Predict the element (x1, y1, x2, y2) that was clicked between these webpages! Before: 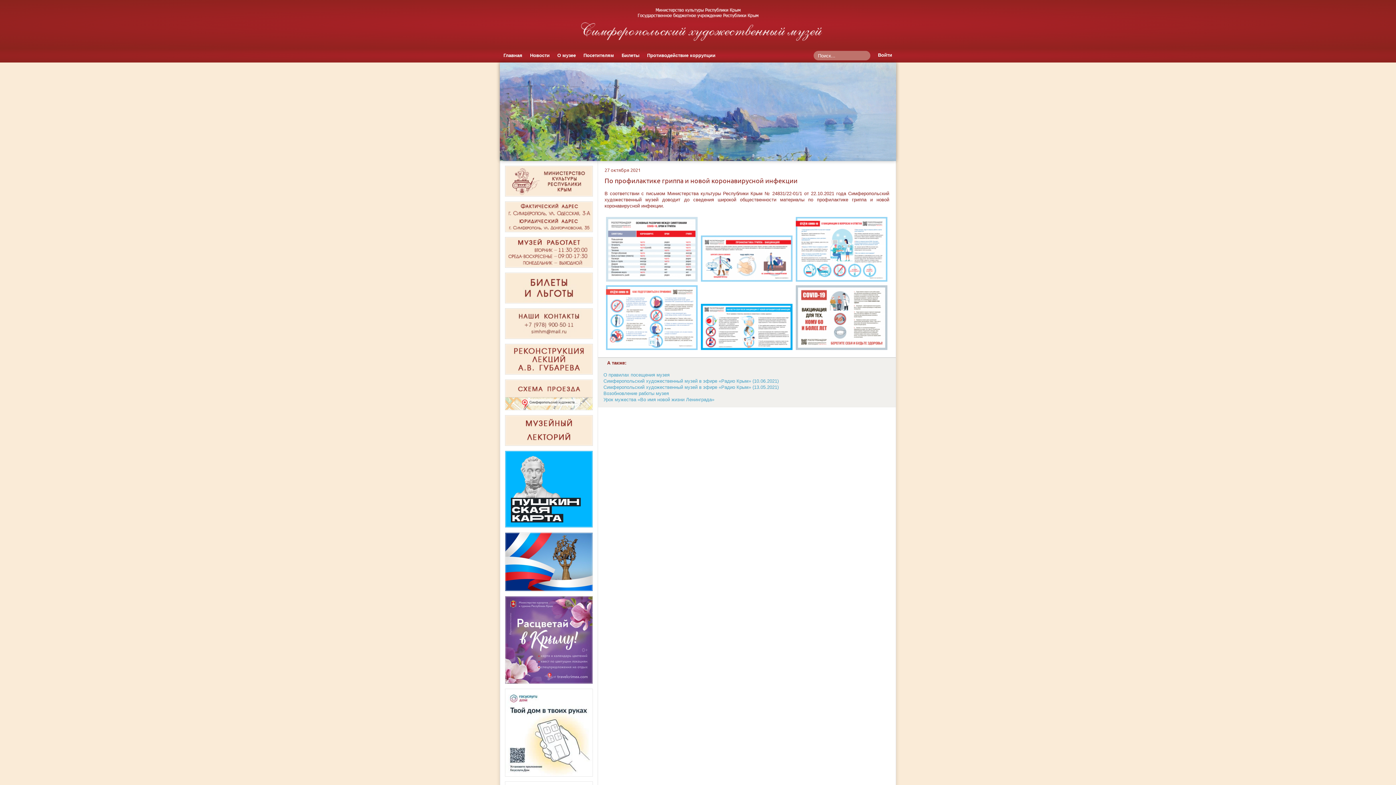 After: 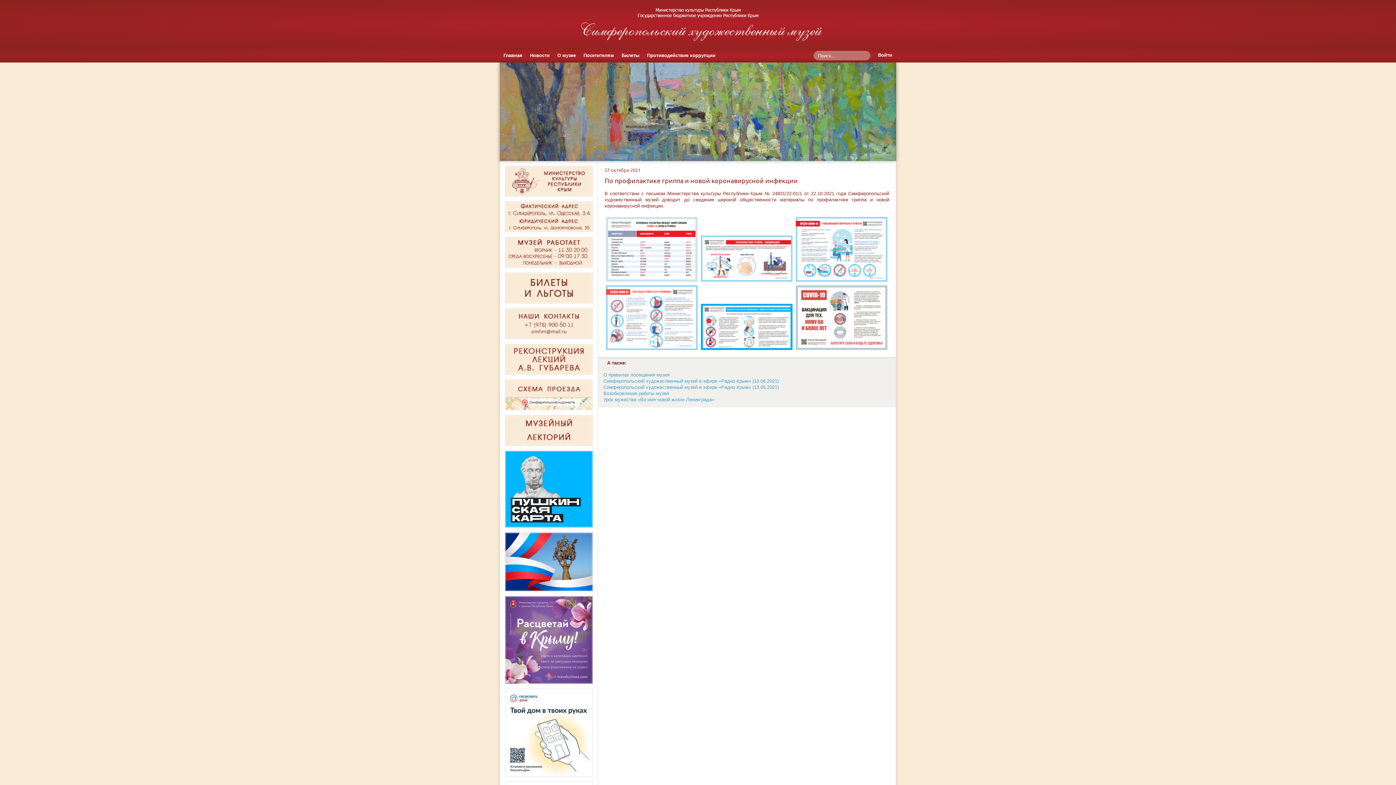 Action: bbox: (505, 201, 593, 232)